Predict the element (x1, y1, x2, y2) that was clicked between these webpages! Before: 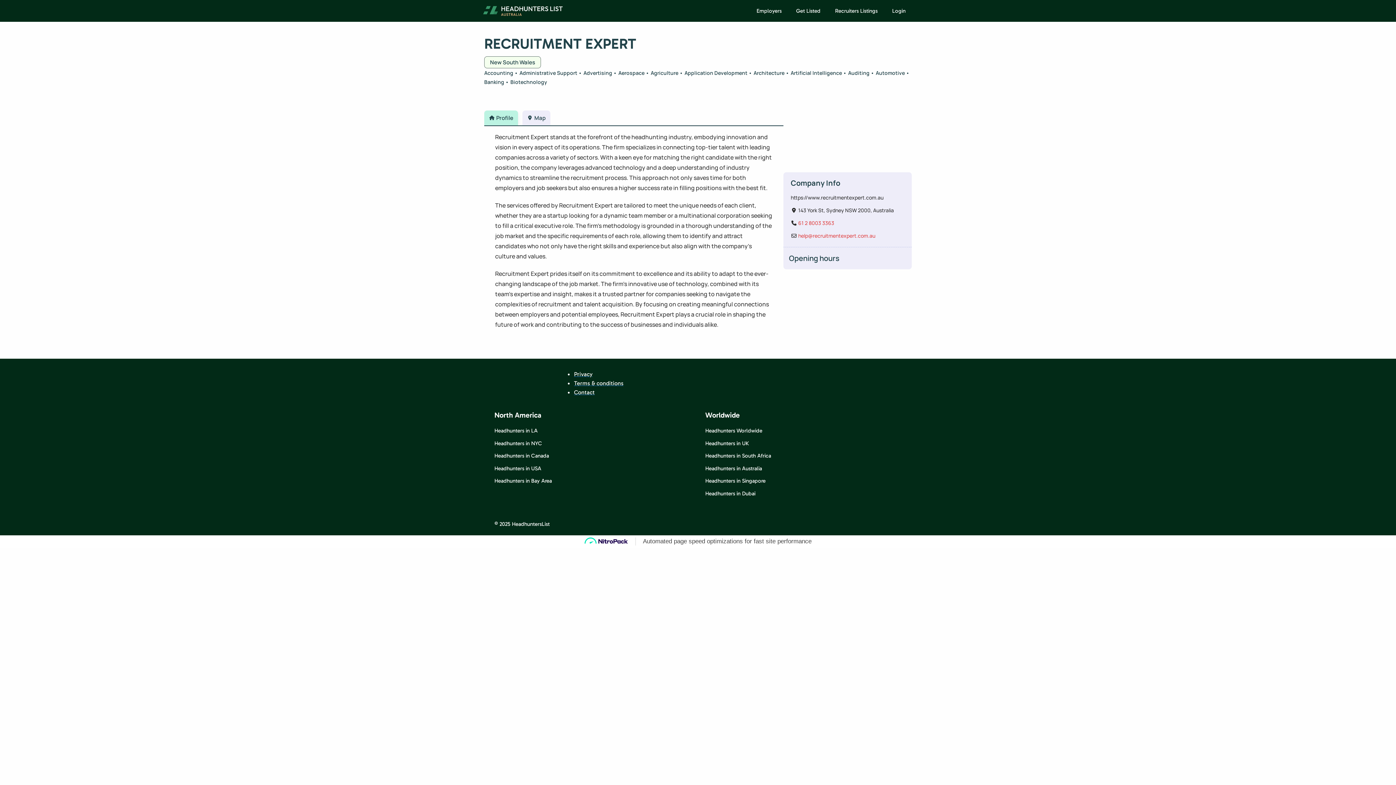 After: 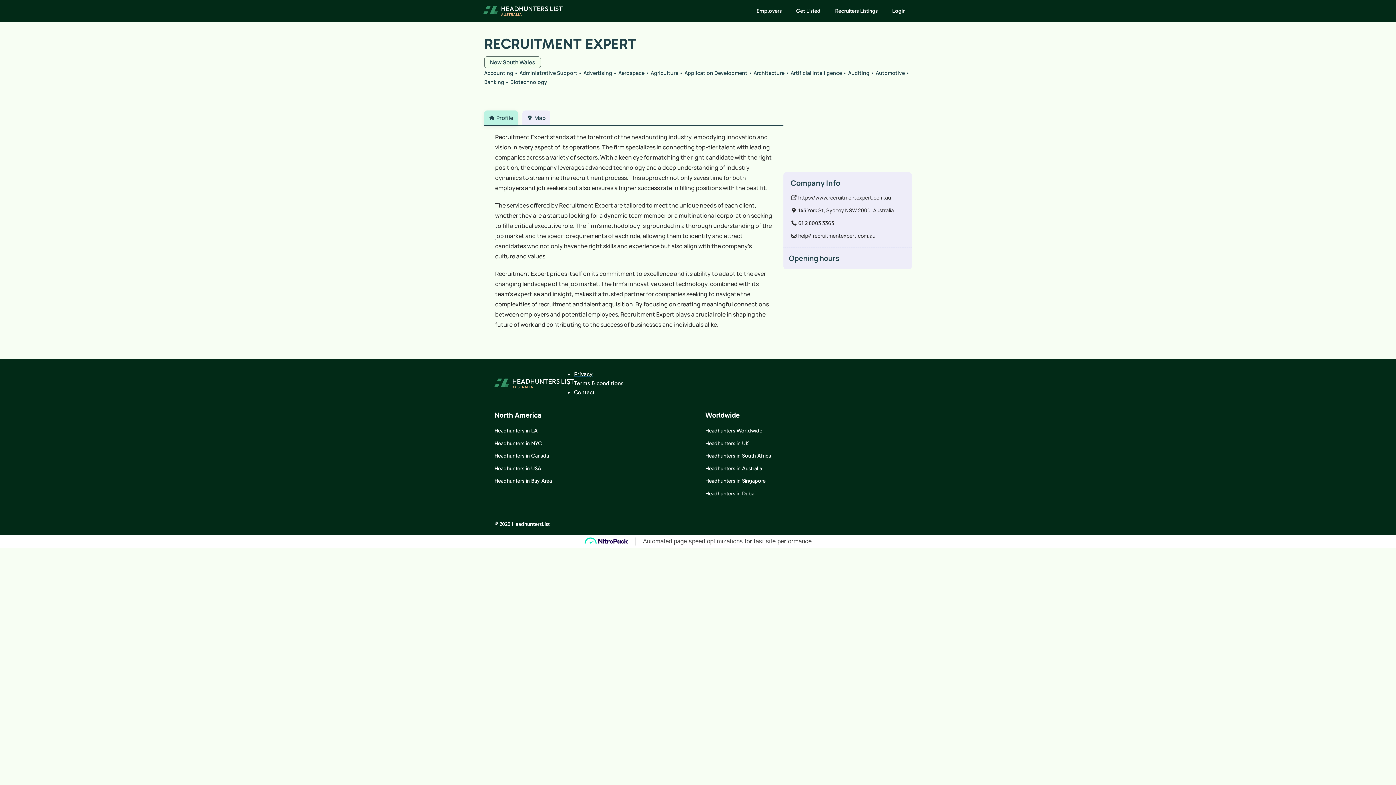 Action: label: Headhunters Worldwide bbox: (705, 427, 762, 434)